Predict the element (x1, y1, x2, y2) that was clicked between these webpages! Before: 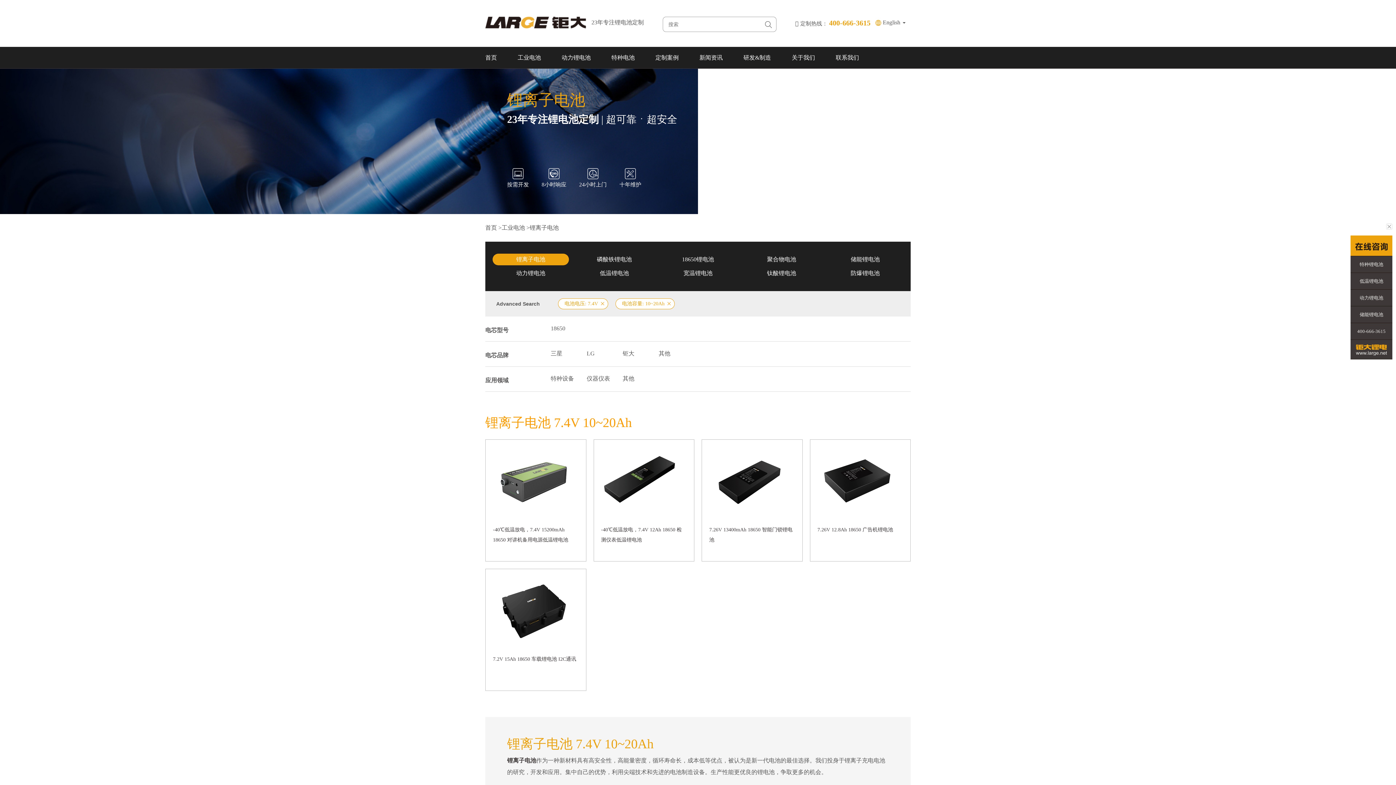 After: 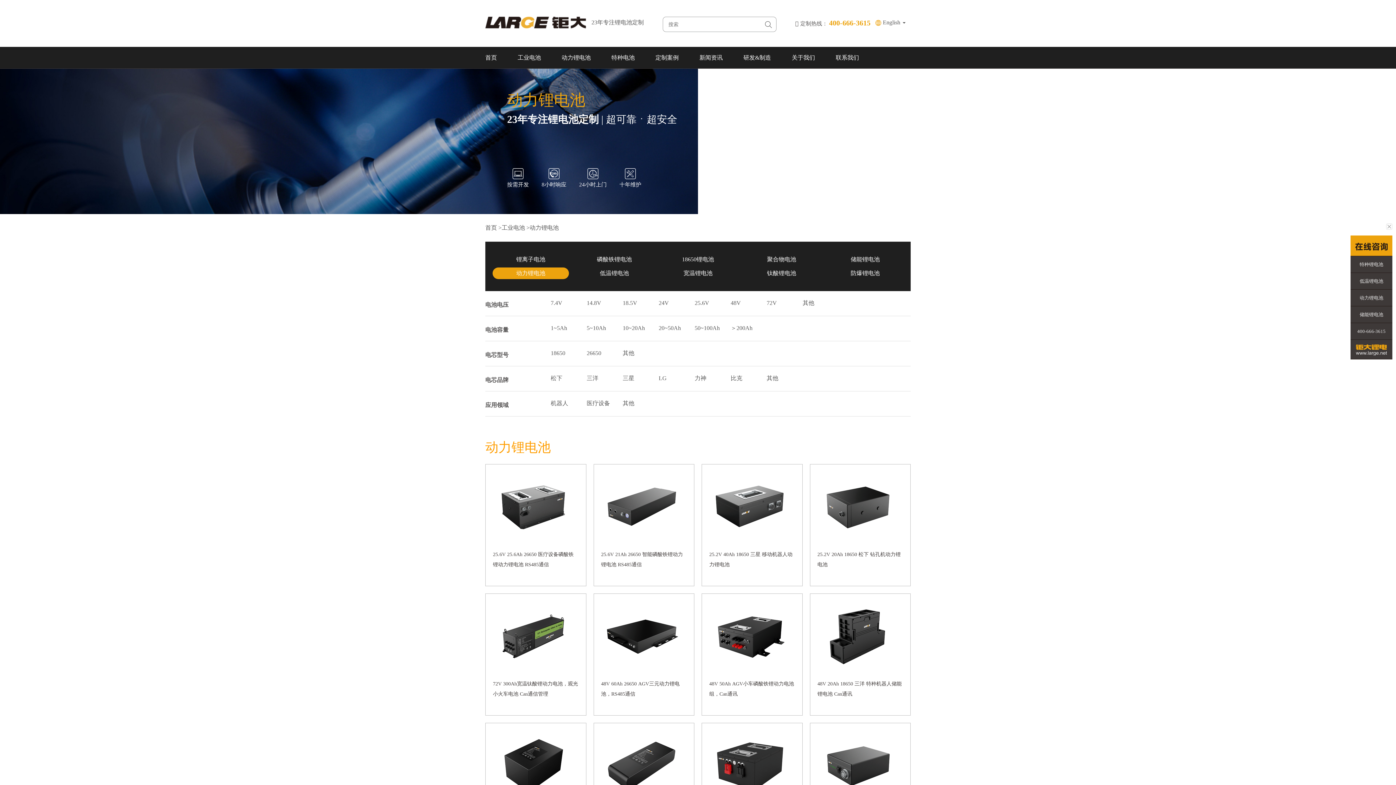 Action: bbox: (516, 270, 545, 276) label: 动力锂电池